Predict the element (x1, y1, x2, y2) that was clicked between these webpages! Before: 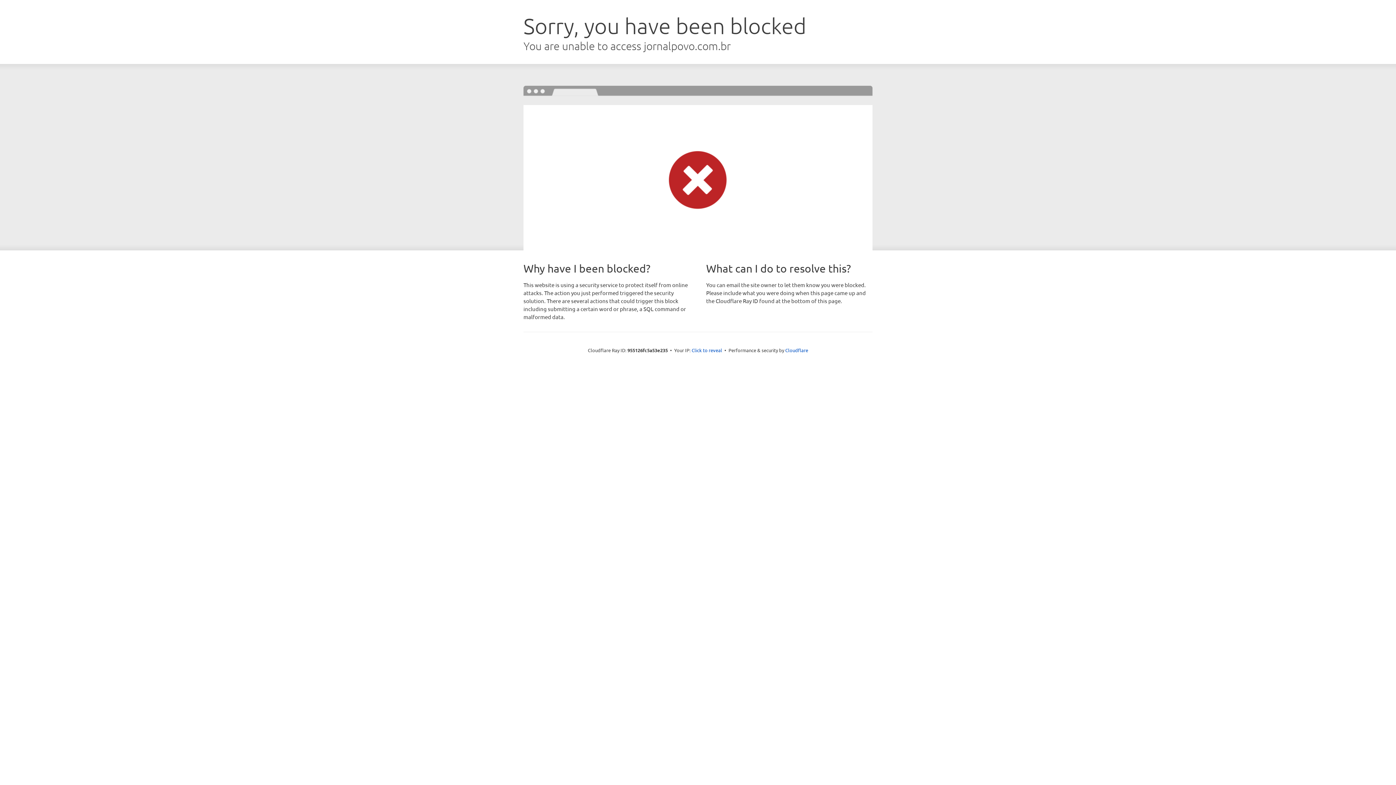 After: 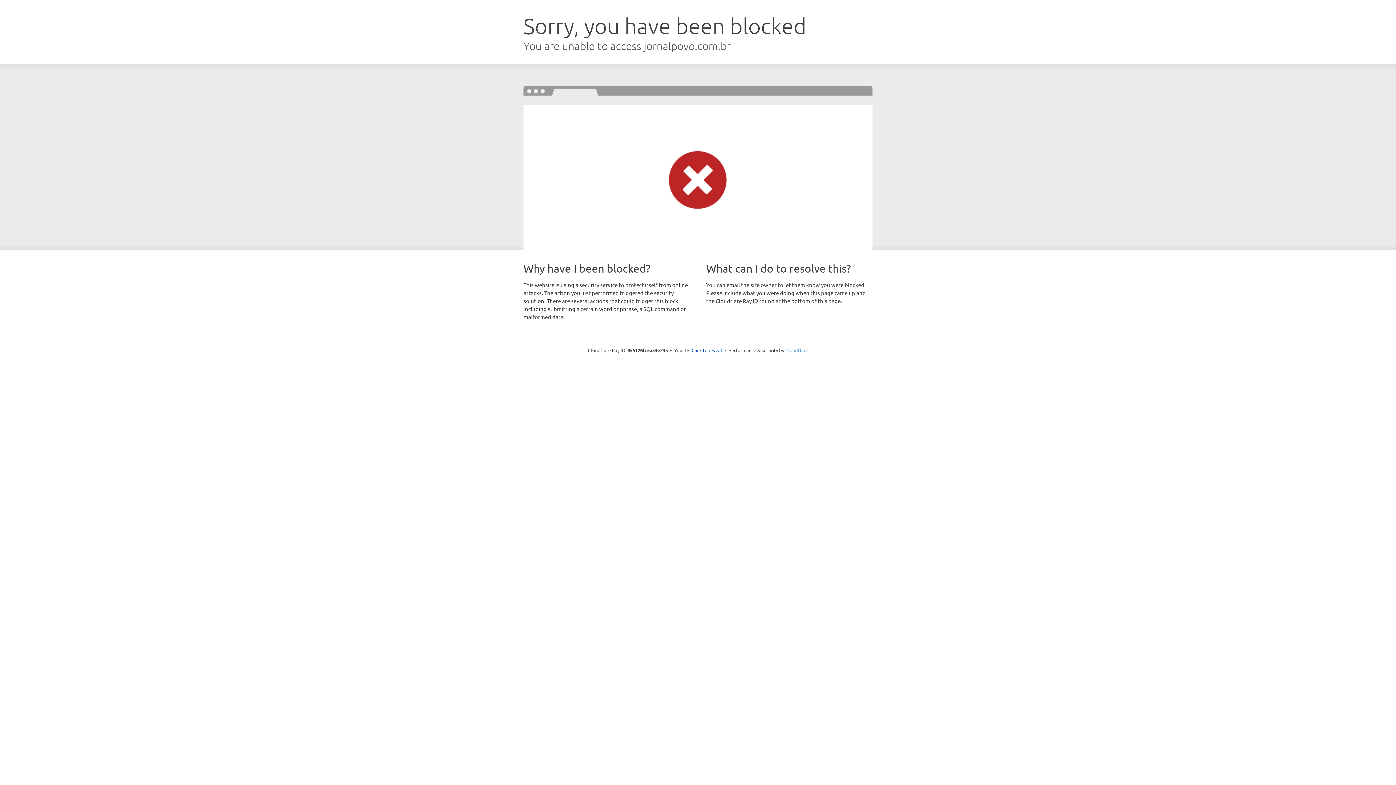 Action: label: Cloudflare bbox: (785, 347, 808, 353)